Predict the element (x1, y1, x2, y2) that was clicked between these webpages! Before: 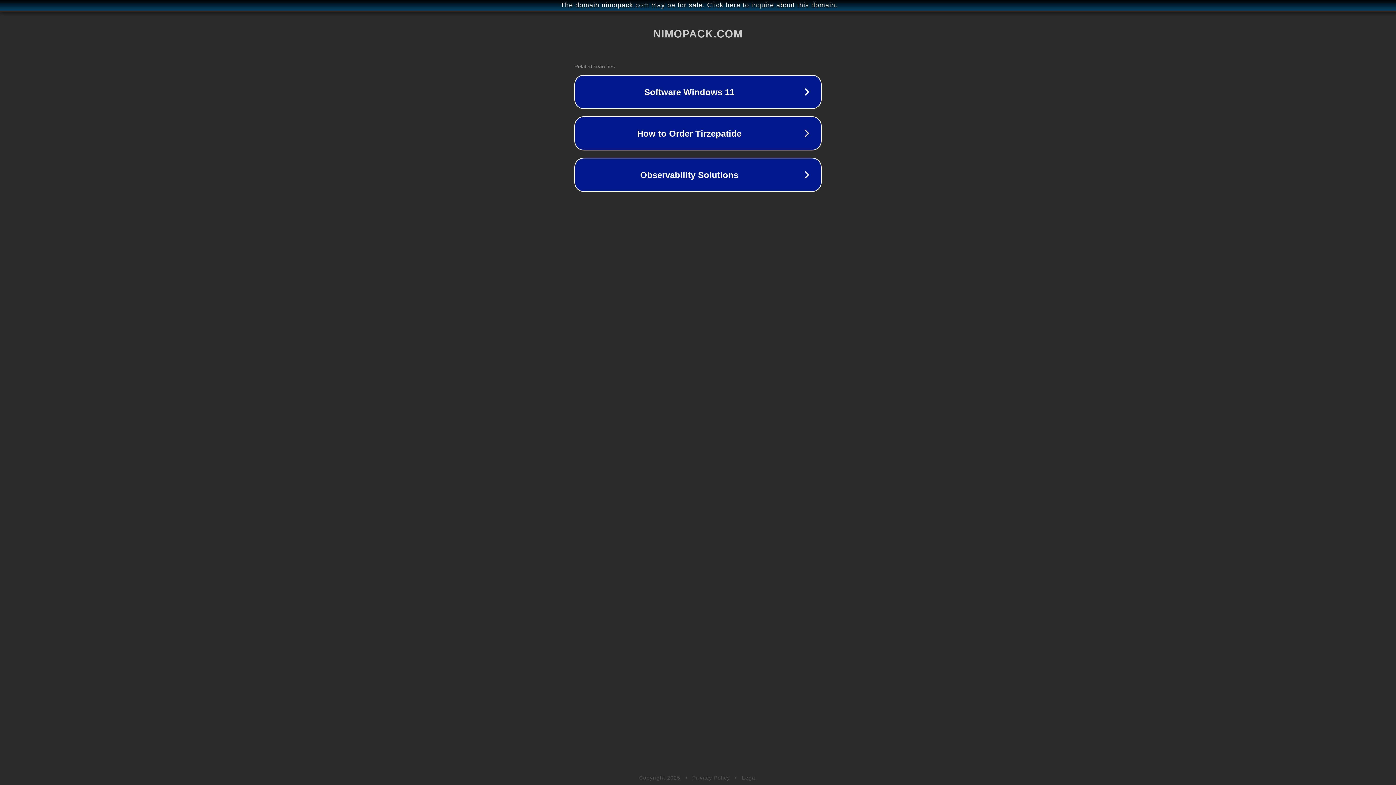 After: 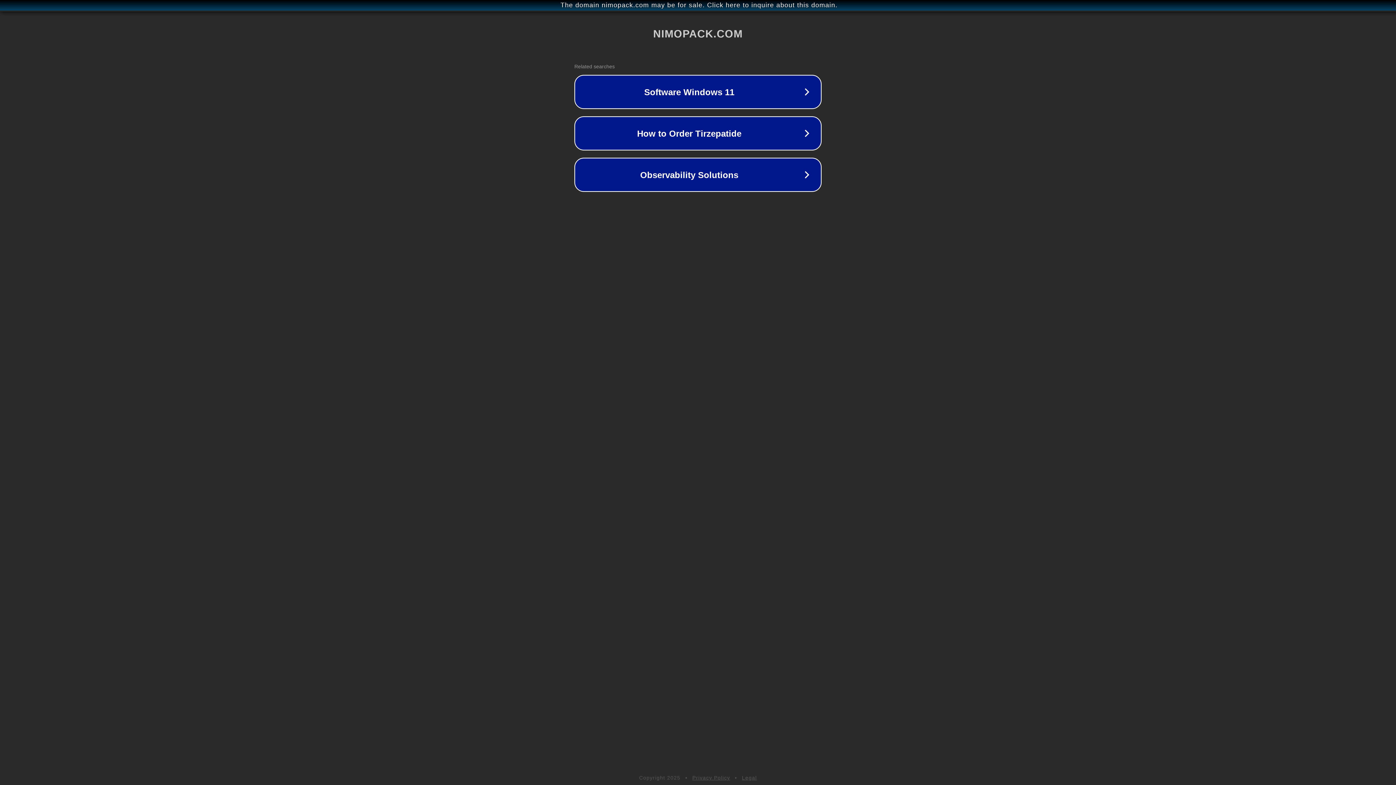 Action: bbox: (692, 775, 730, 781) label: Privacy Policy